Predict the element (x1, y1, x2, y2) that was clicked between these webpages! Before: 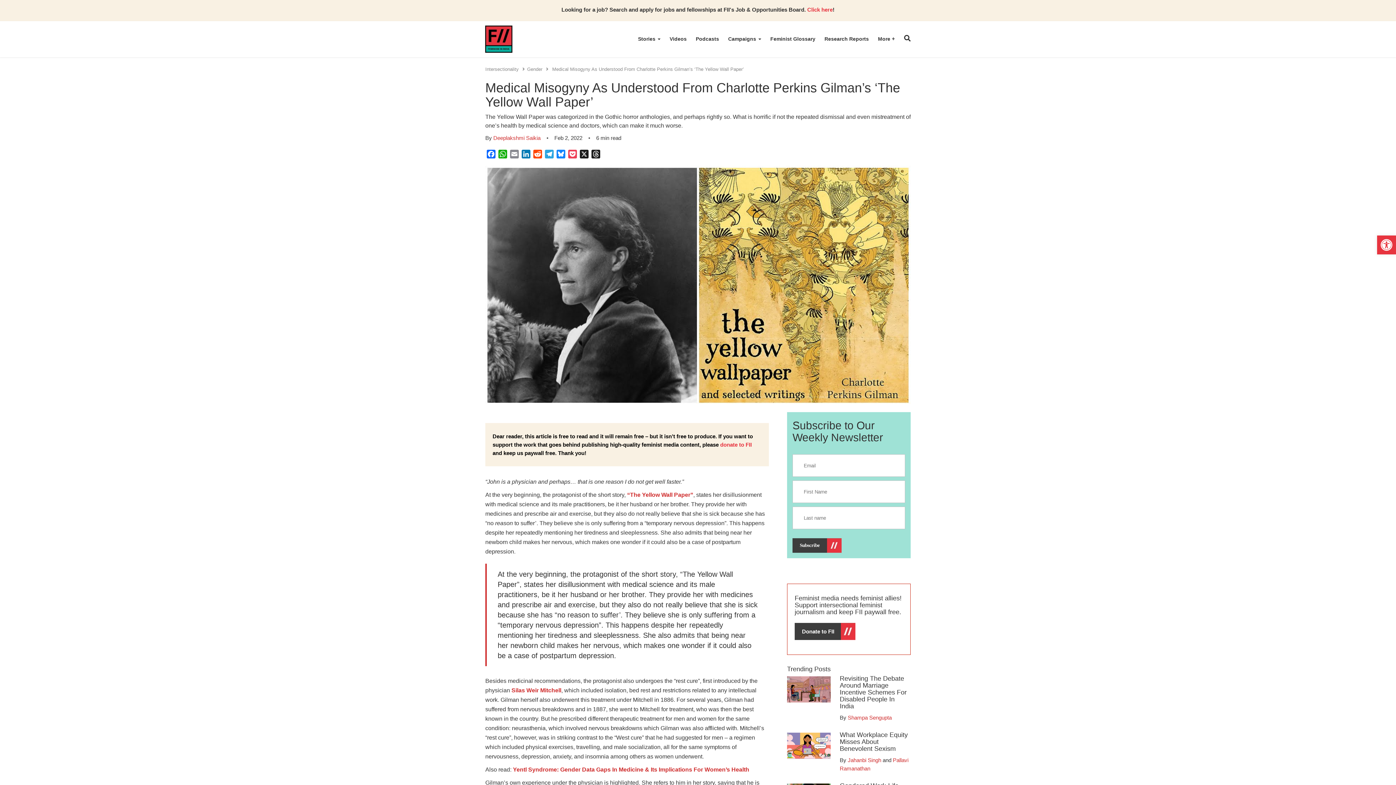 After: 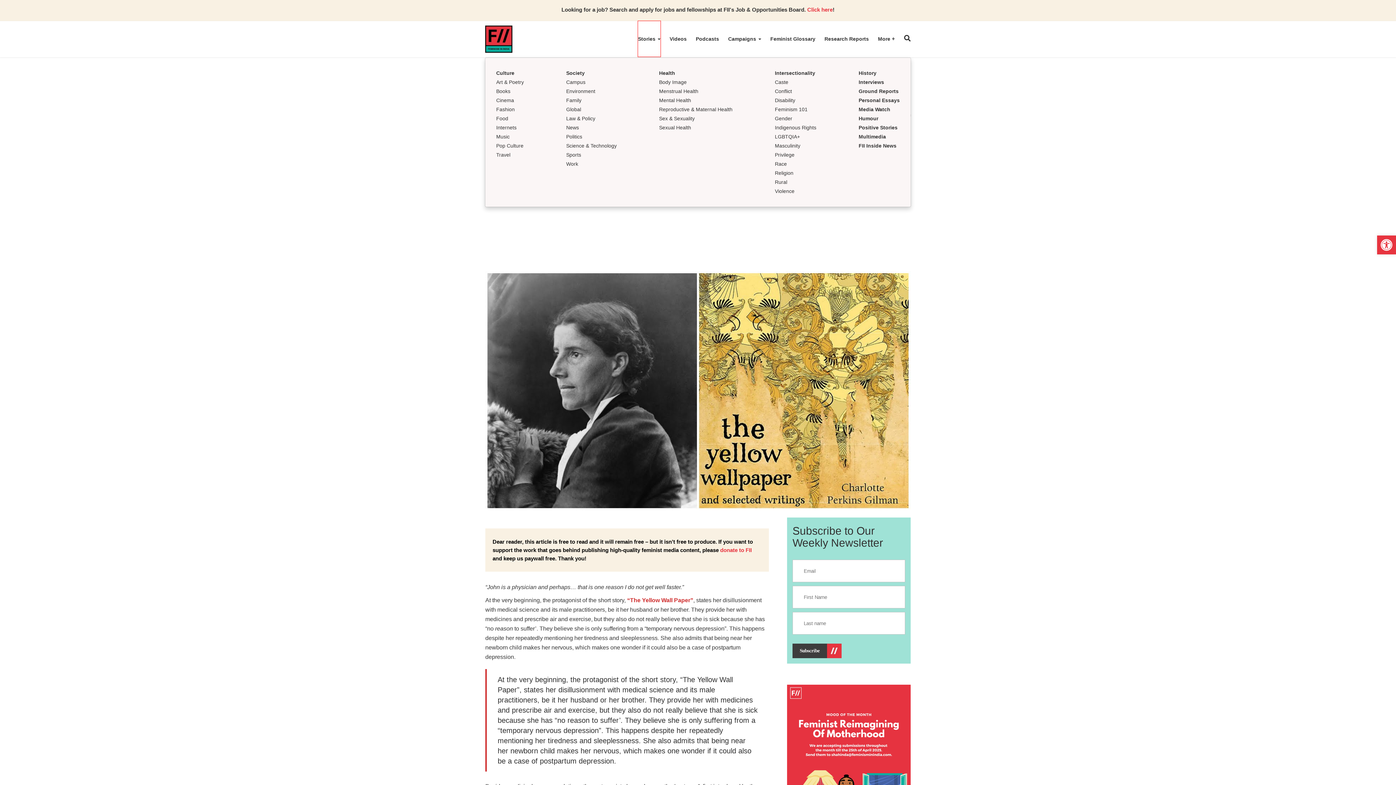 Action: bbox: (638, 21, 660, 56) label: Stories 